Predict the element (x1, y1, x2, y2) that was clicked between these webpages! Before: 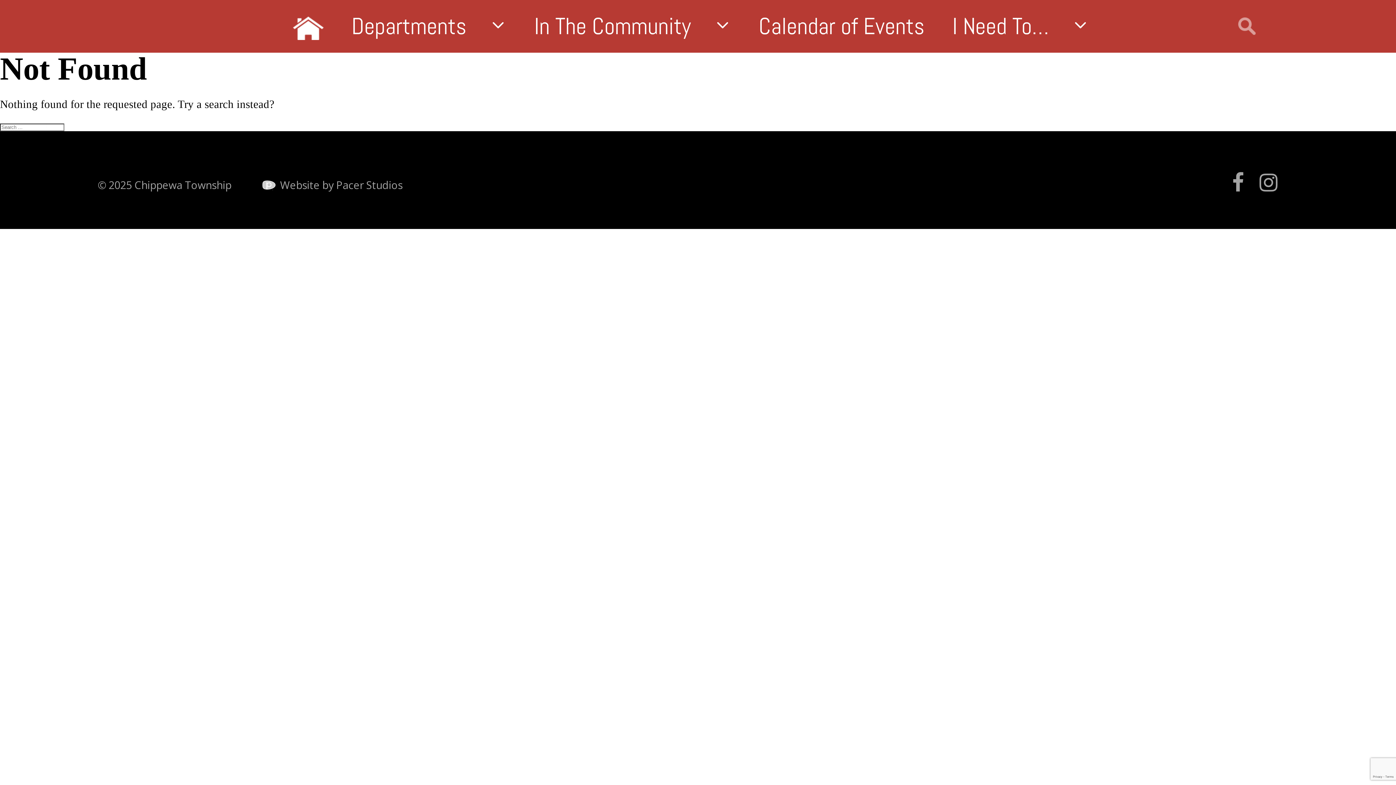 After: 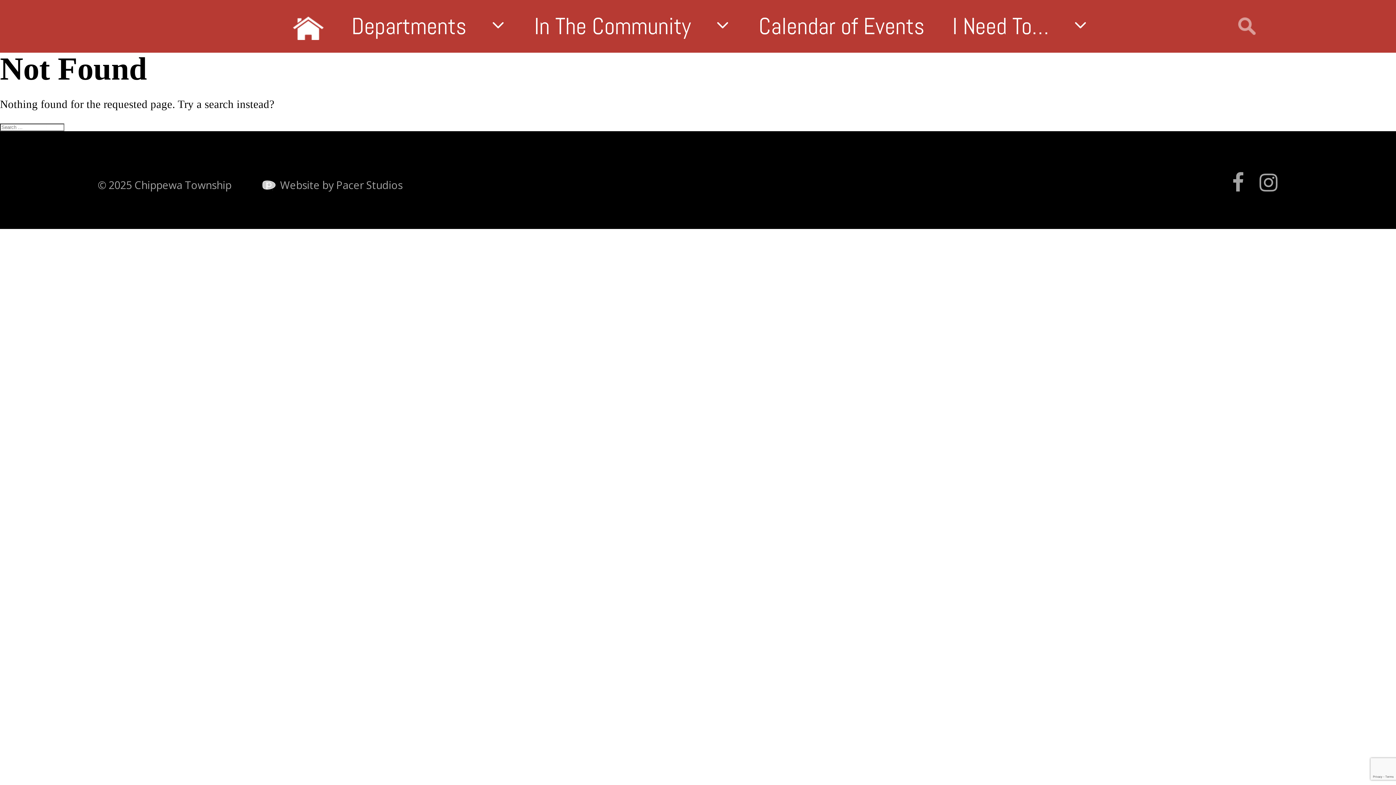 Action: bbox: (1225, 167, 1251, 196)